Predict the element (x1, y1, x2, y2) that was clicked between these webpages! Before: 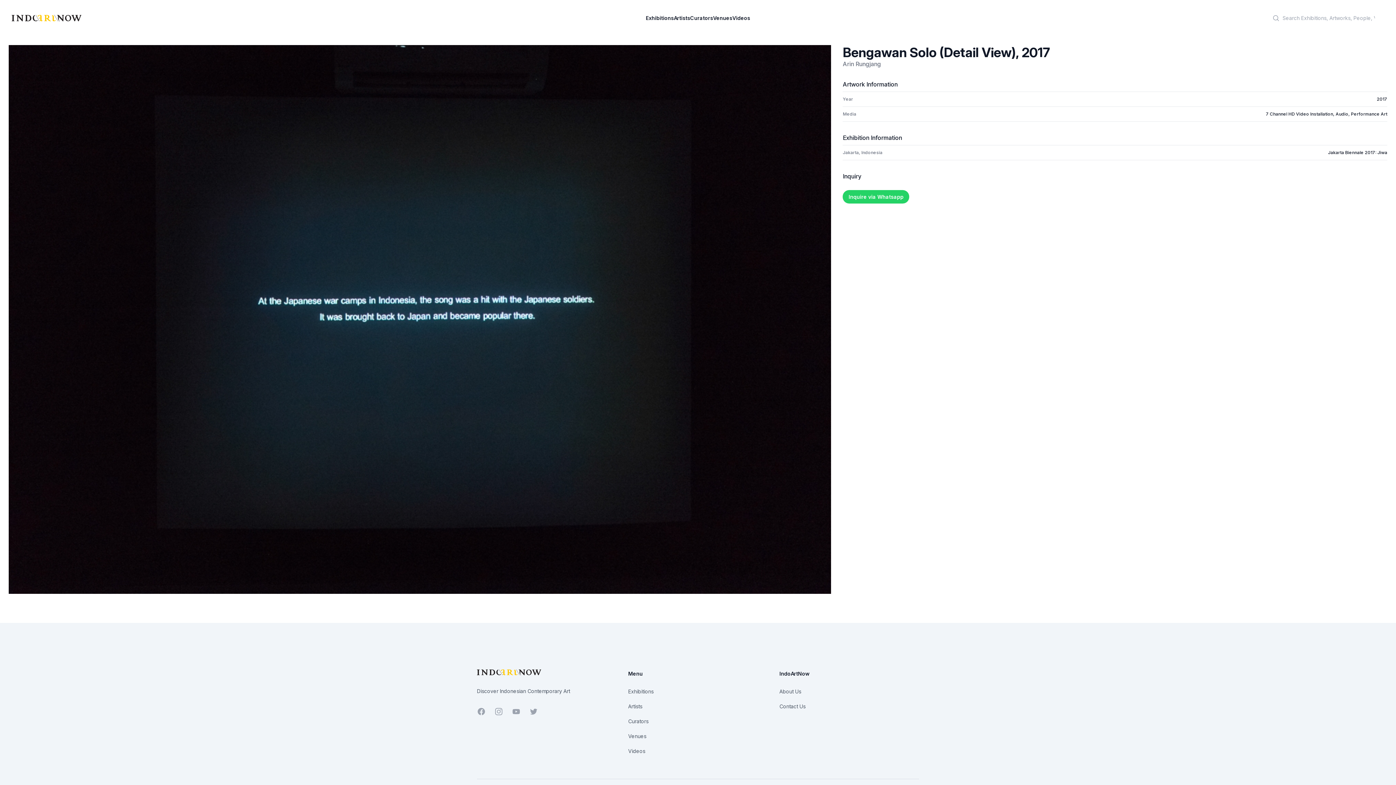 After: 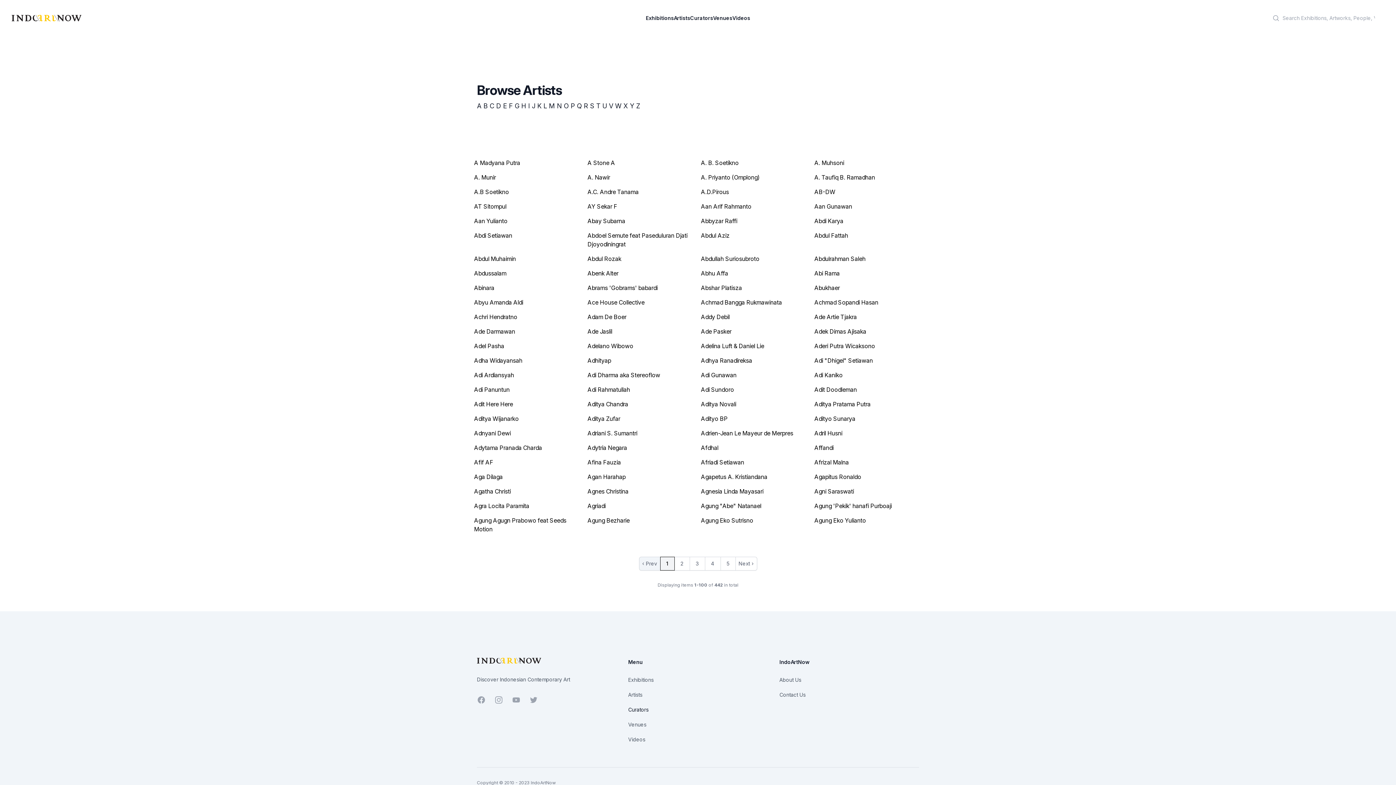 Action: label: Artists bbox: (628, 703, 642, 709)